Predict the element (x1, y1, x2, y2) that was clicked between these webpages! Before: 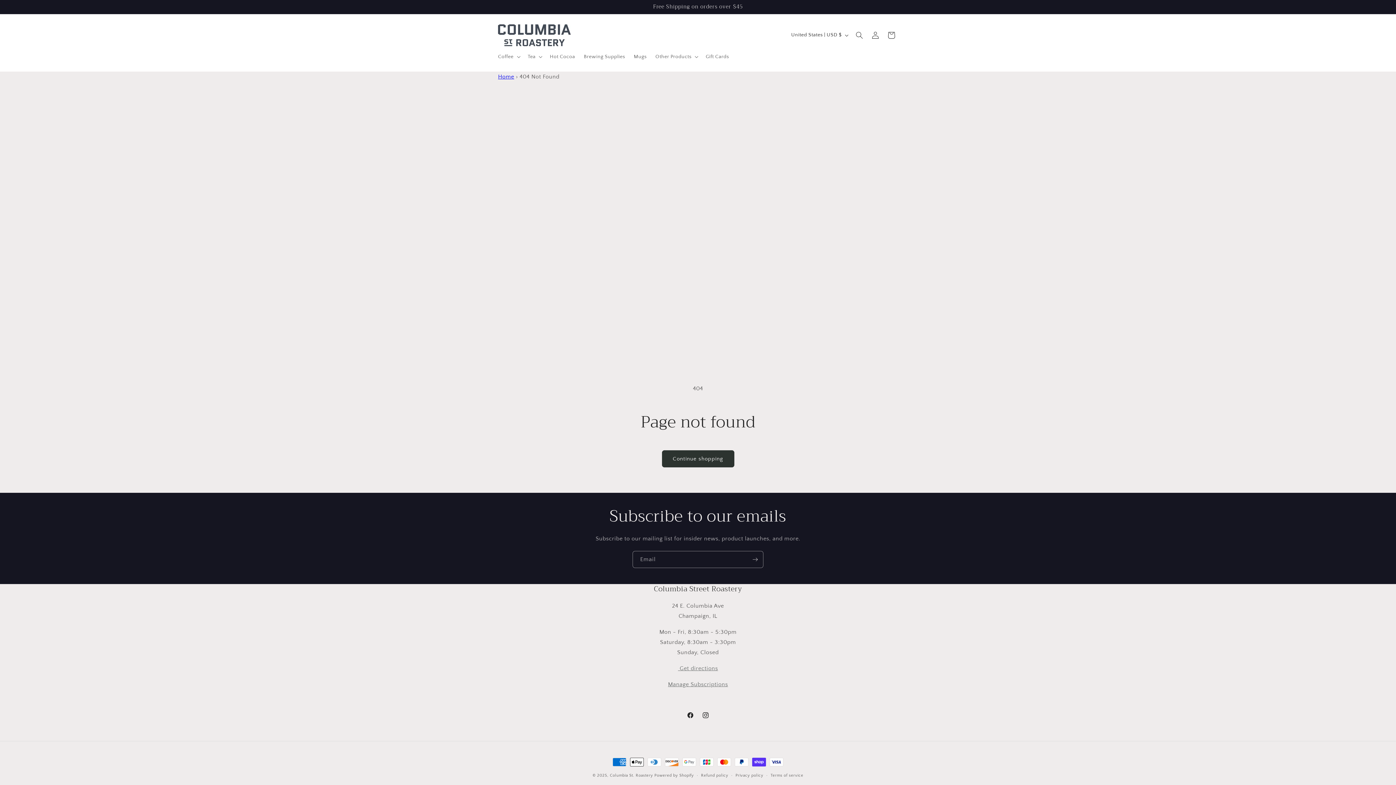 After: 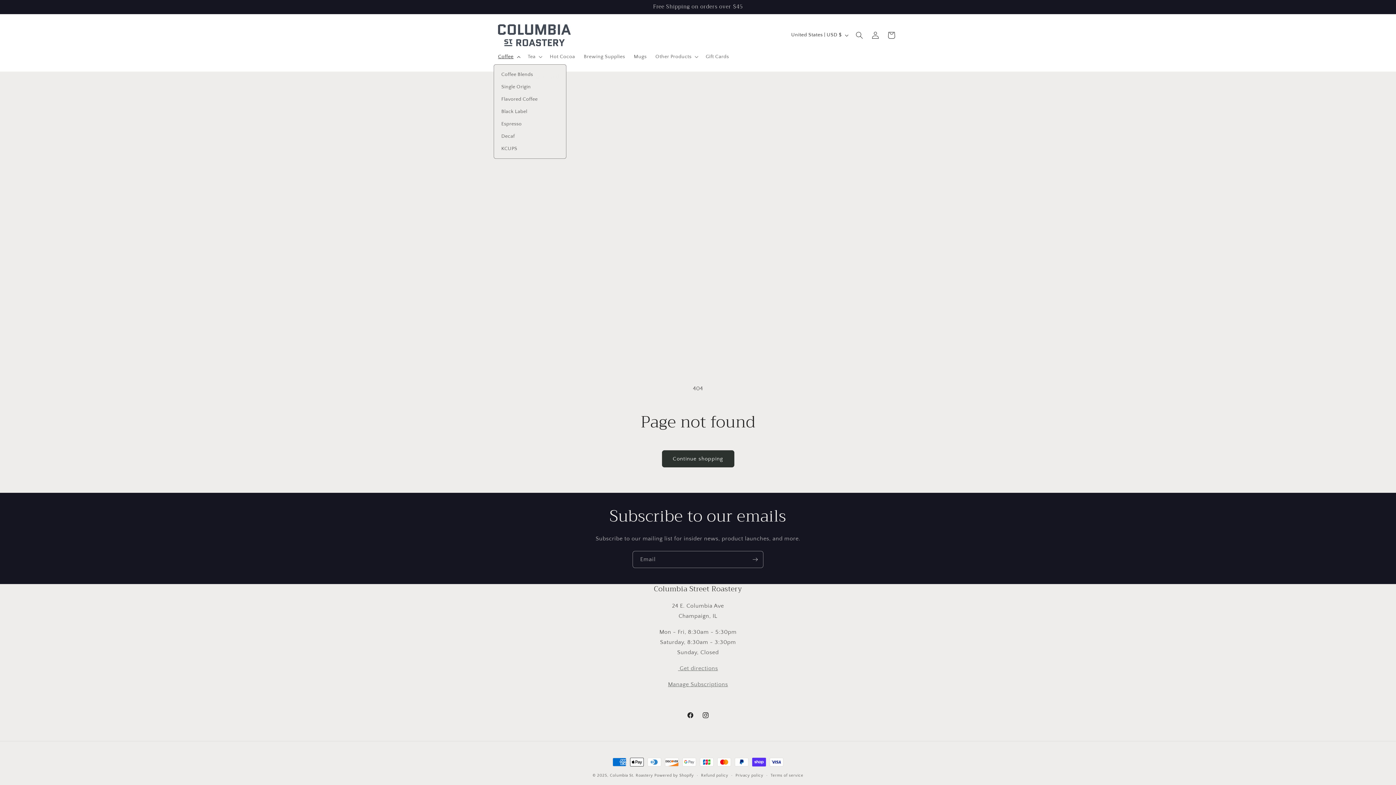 Action: bbox: (493, 48, 523, 64) label: Coffee